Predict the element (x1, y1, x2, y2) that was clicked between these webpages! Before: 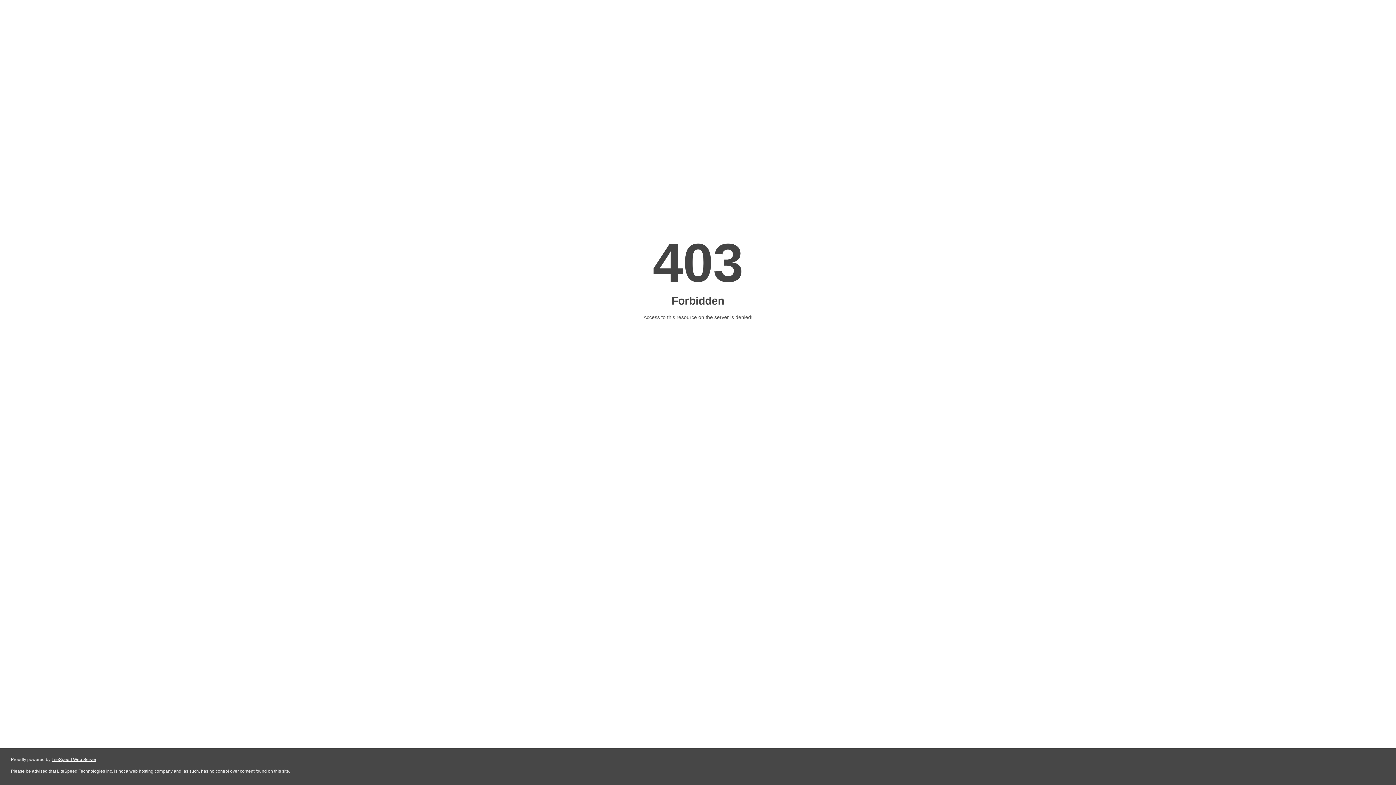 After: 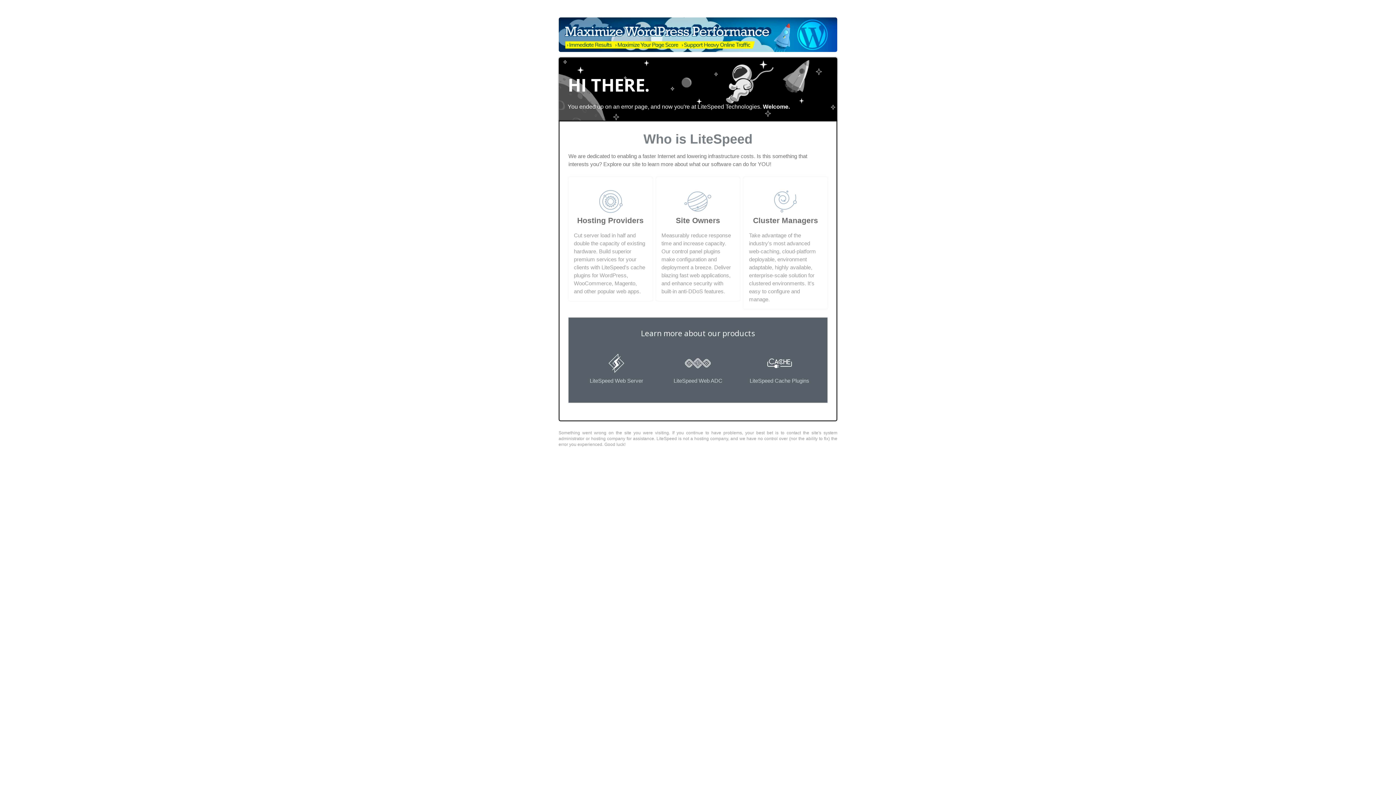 Action: label: LiteSpeed Web Server bbox: (51, 757, 96, 762)